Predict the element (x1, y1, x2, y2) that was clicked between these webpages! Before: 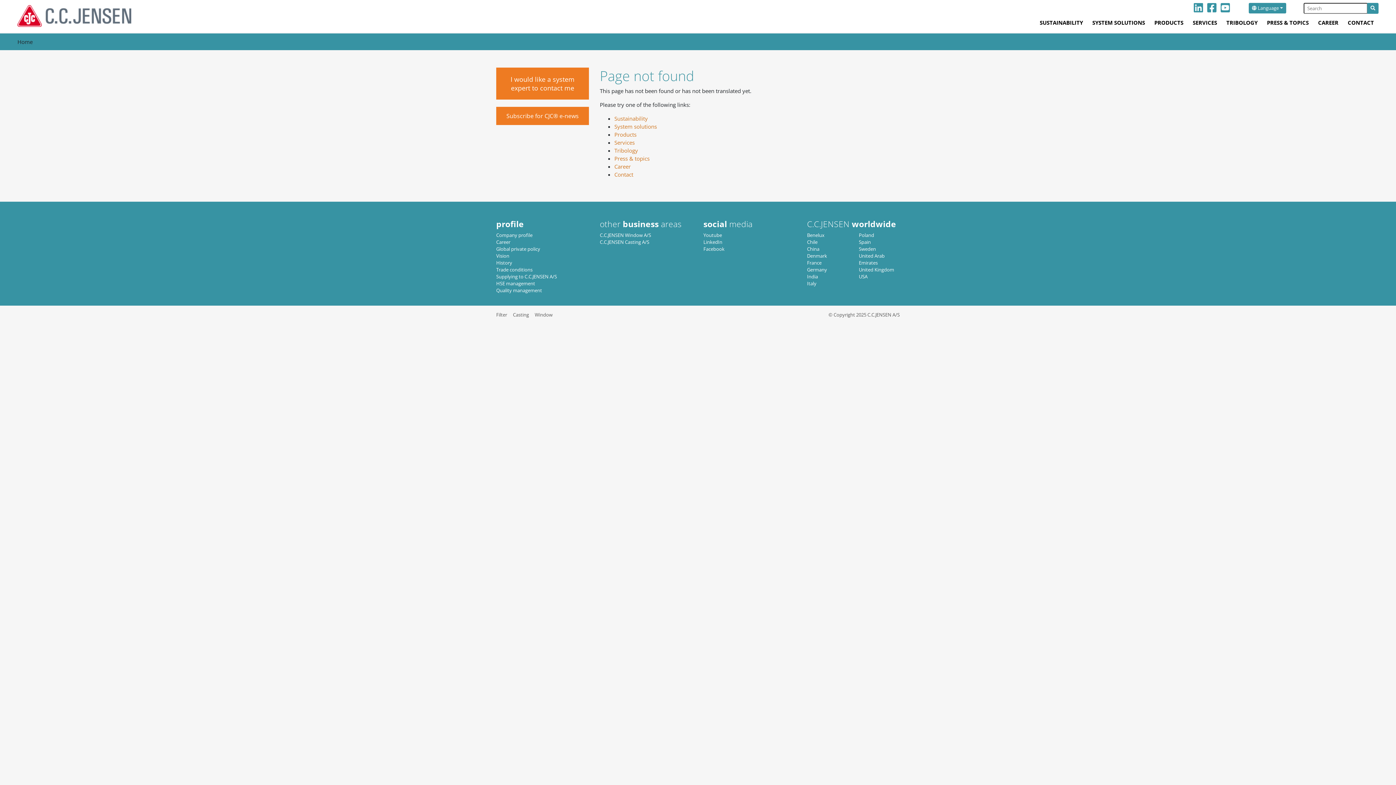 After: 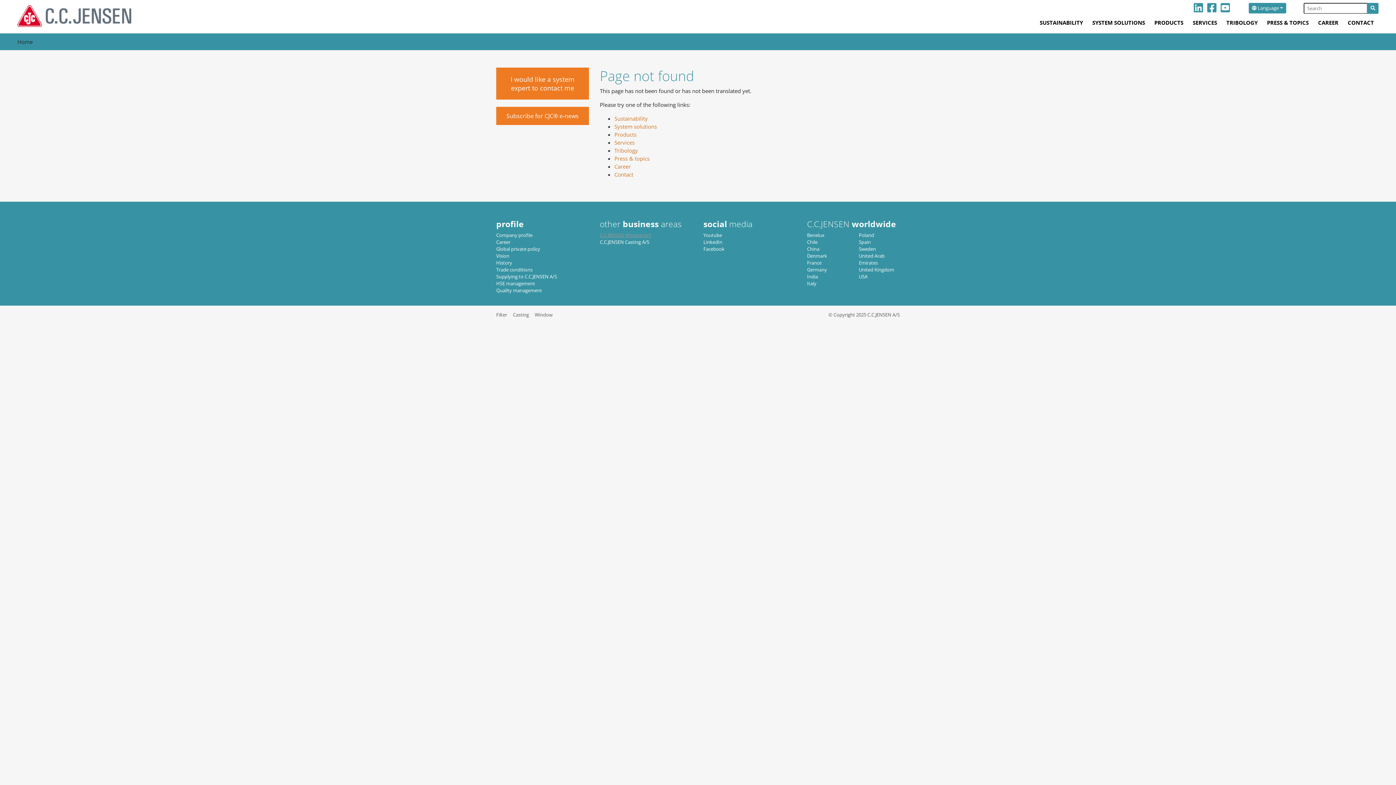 Action: bbox: (600, 232, 651, 238) label: C.C.JENSEN Window A/S